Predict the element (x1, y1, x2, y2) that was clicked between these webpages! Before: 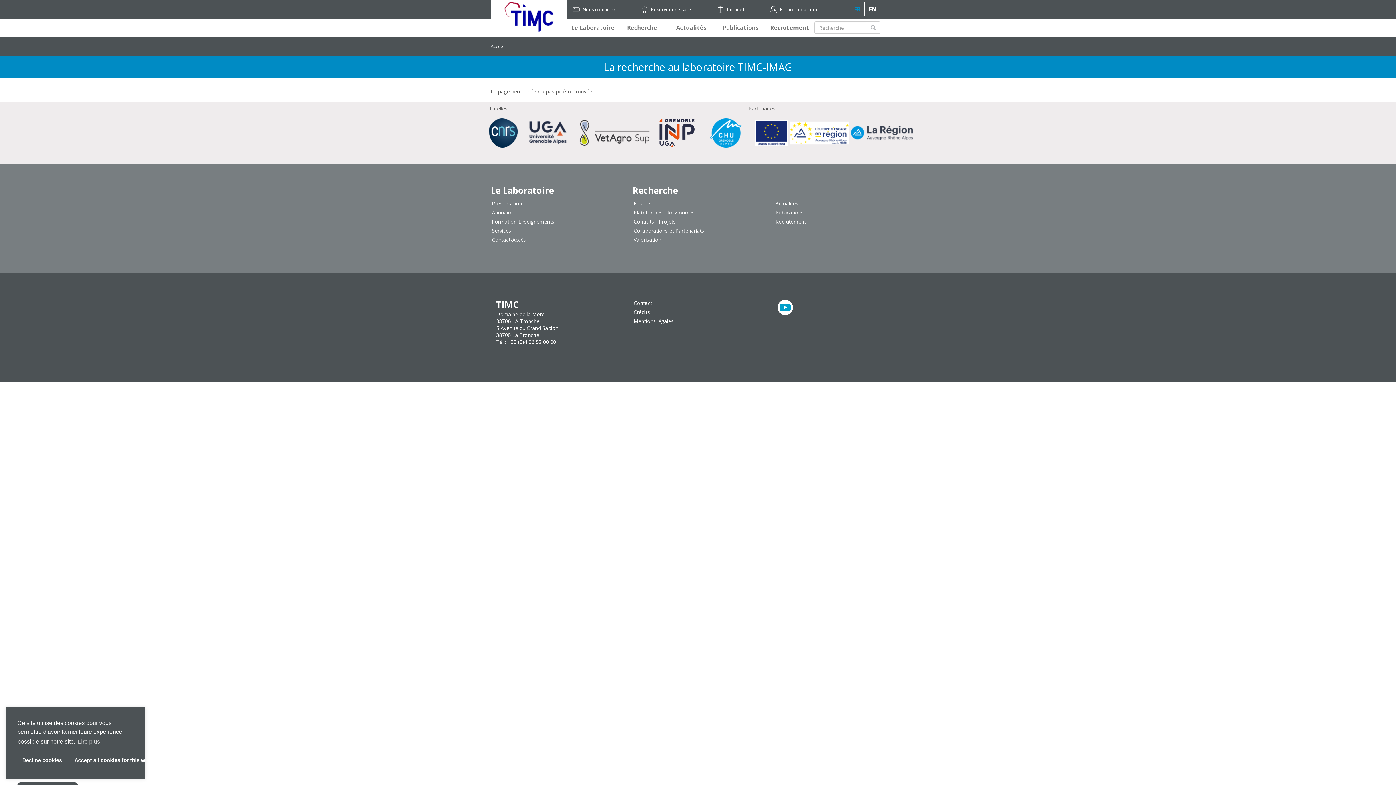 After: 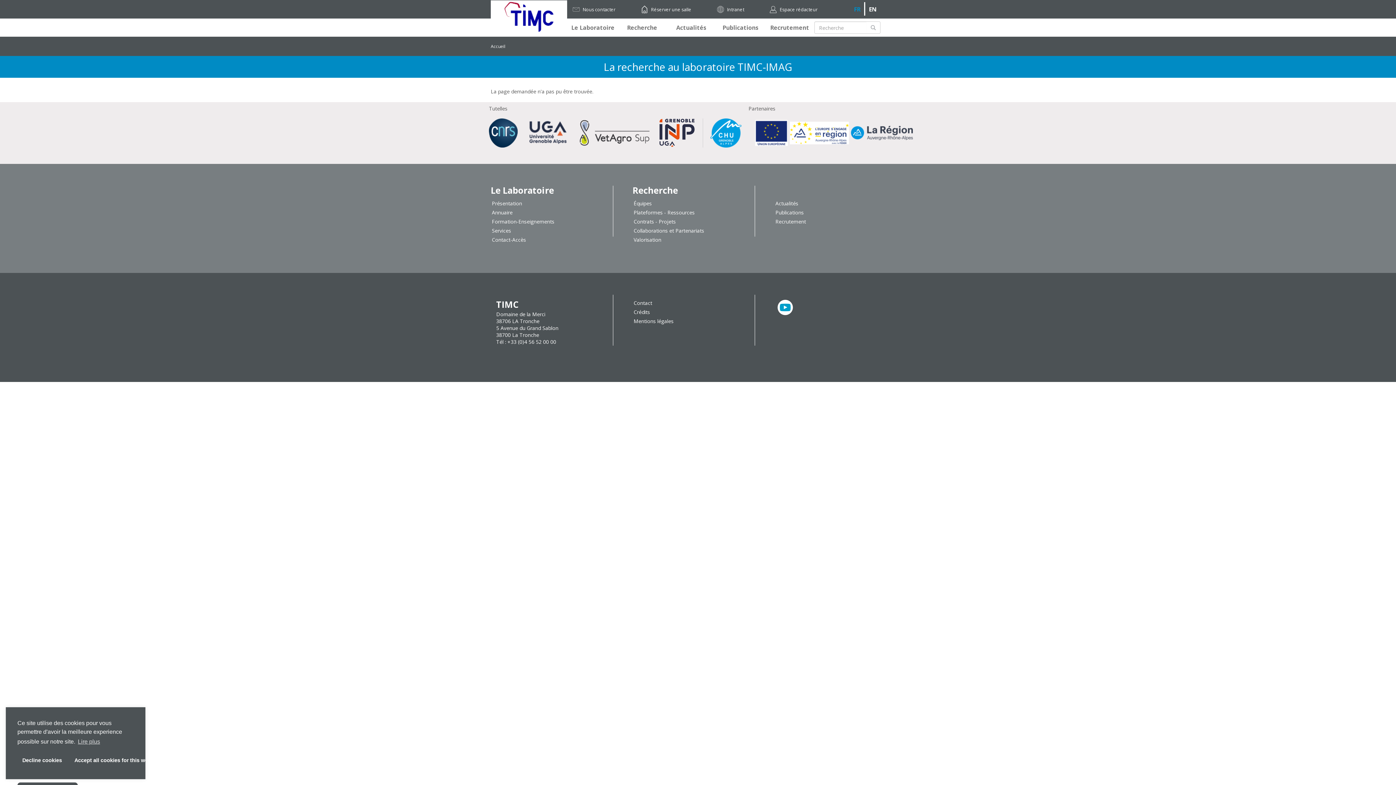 Action: bbox: (916, 129, 996, 135)